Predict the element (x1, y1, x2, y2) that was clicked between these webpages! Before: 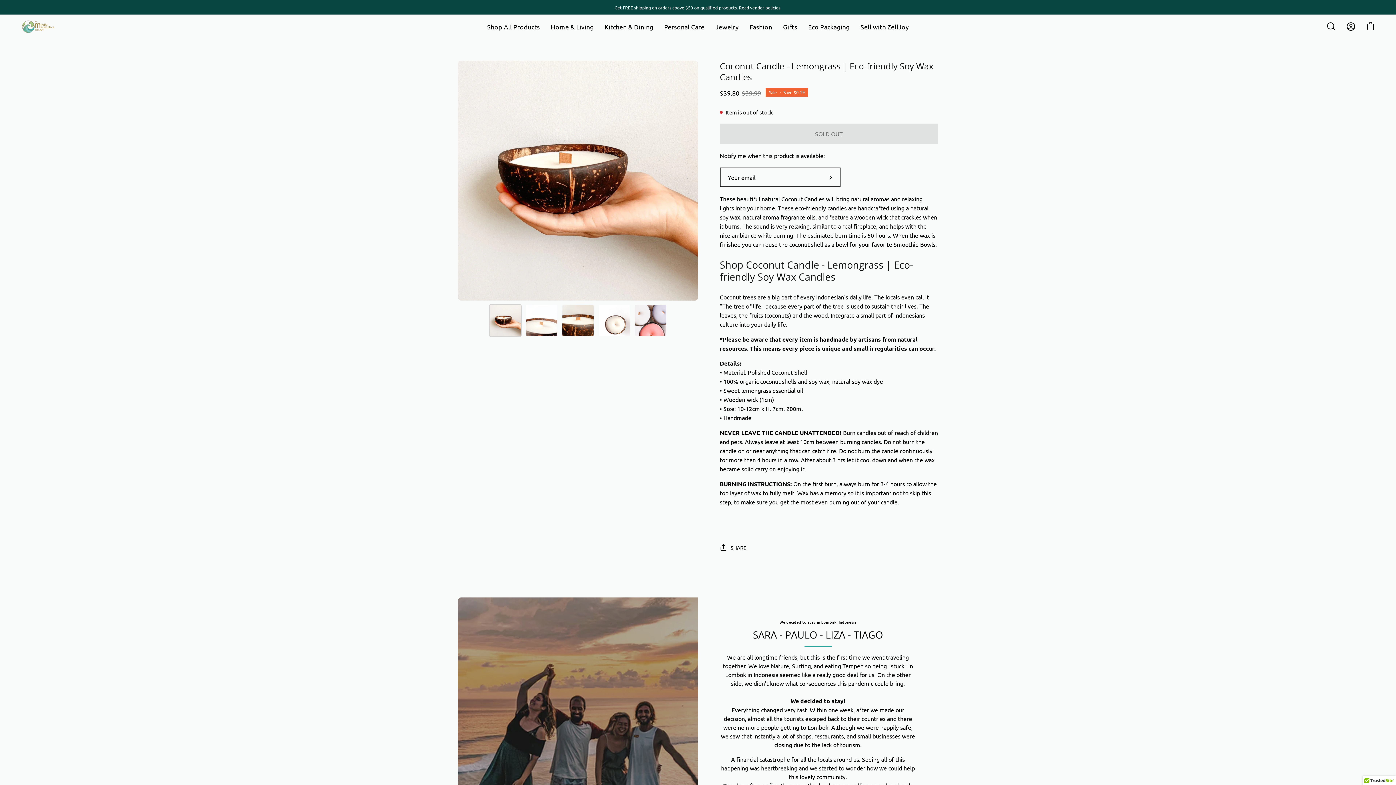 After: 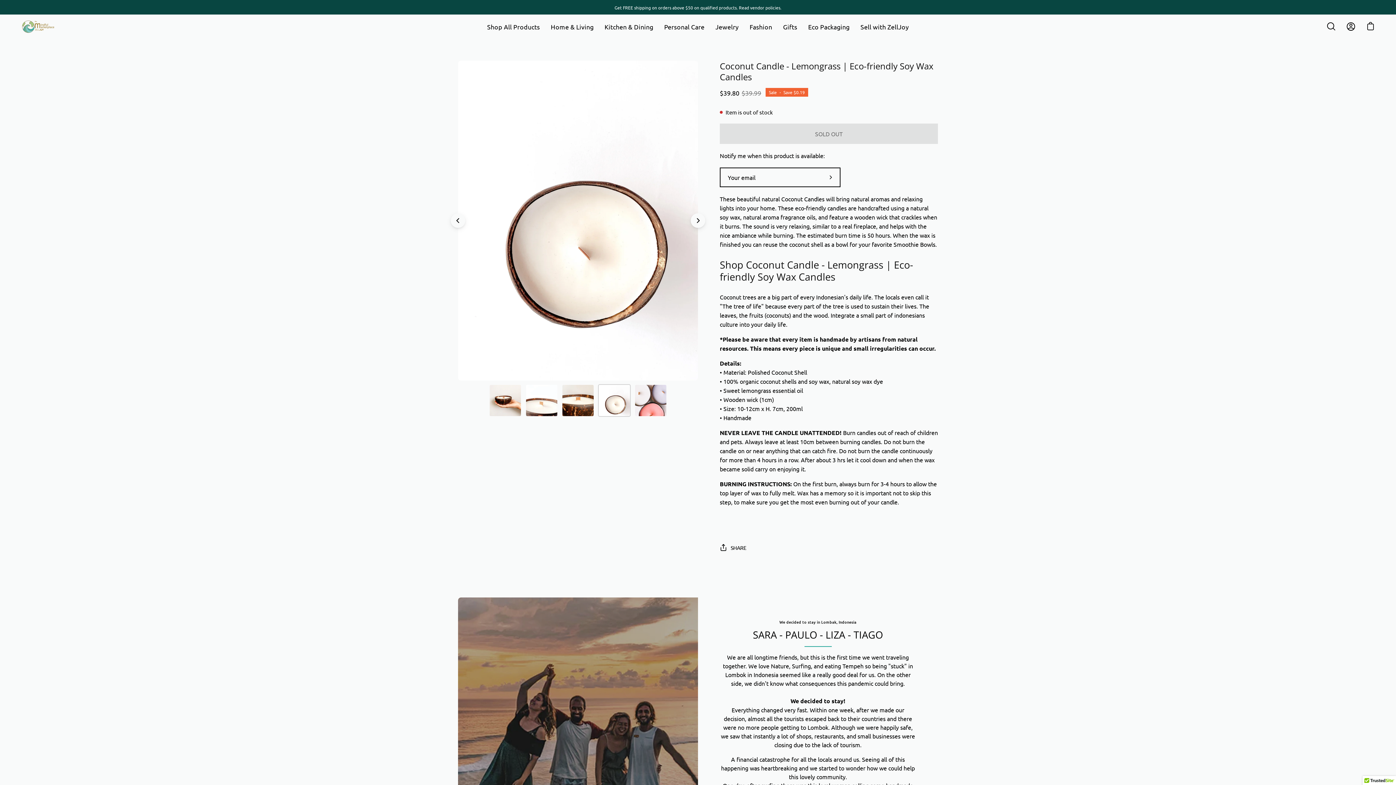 Action: label: Coconut Candle - Lemongrass | Eco-friendly Soy Wax Candles bbox: (598, 304, 630, 337)